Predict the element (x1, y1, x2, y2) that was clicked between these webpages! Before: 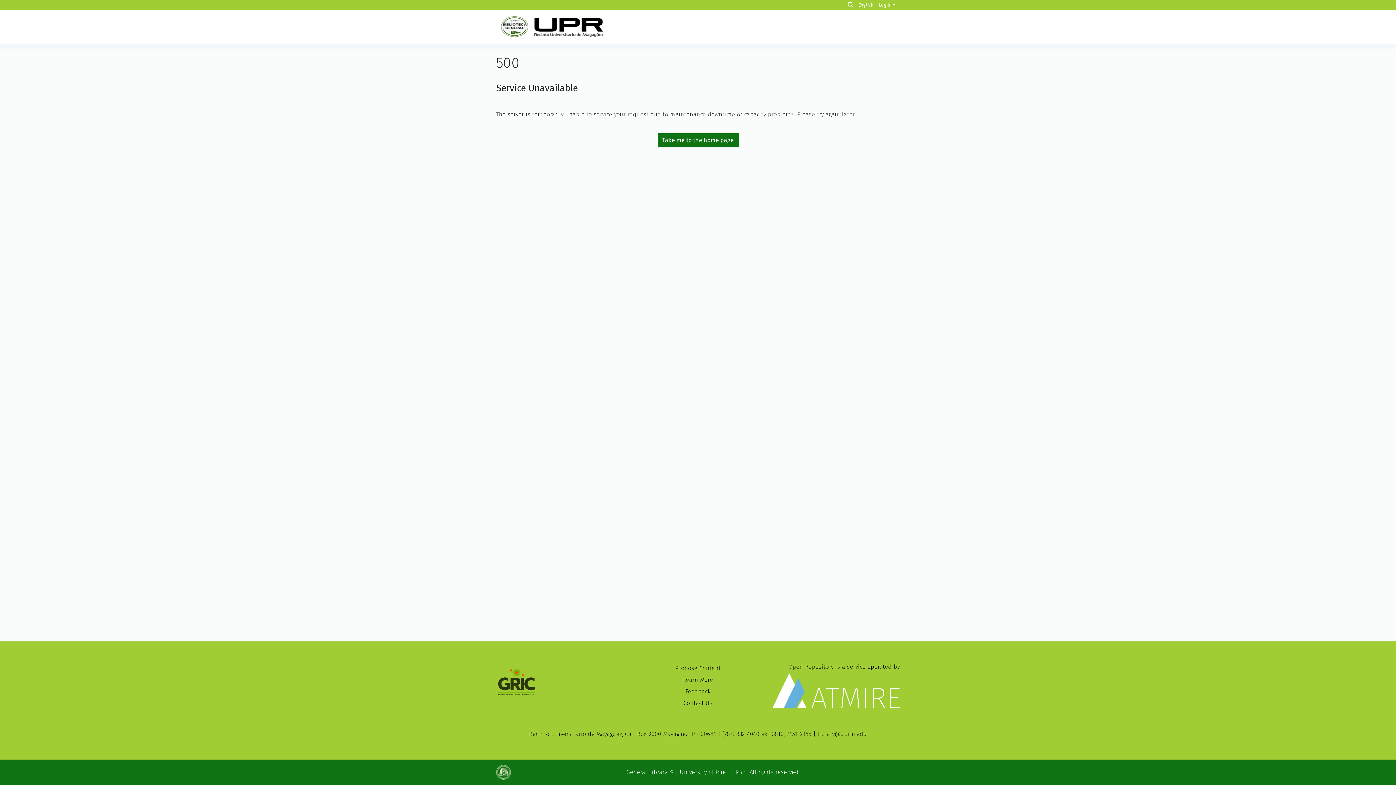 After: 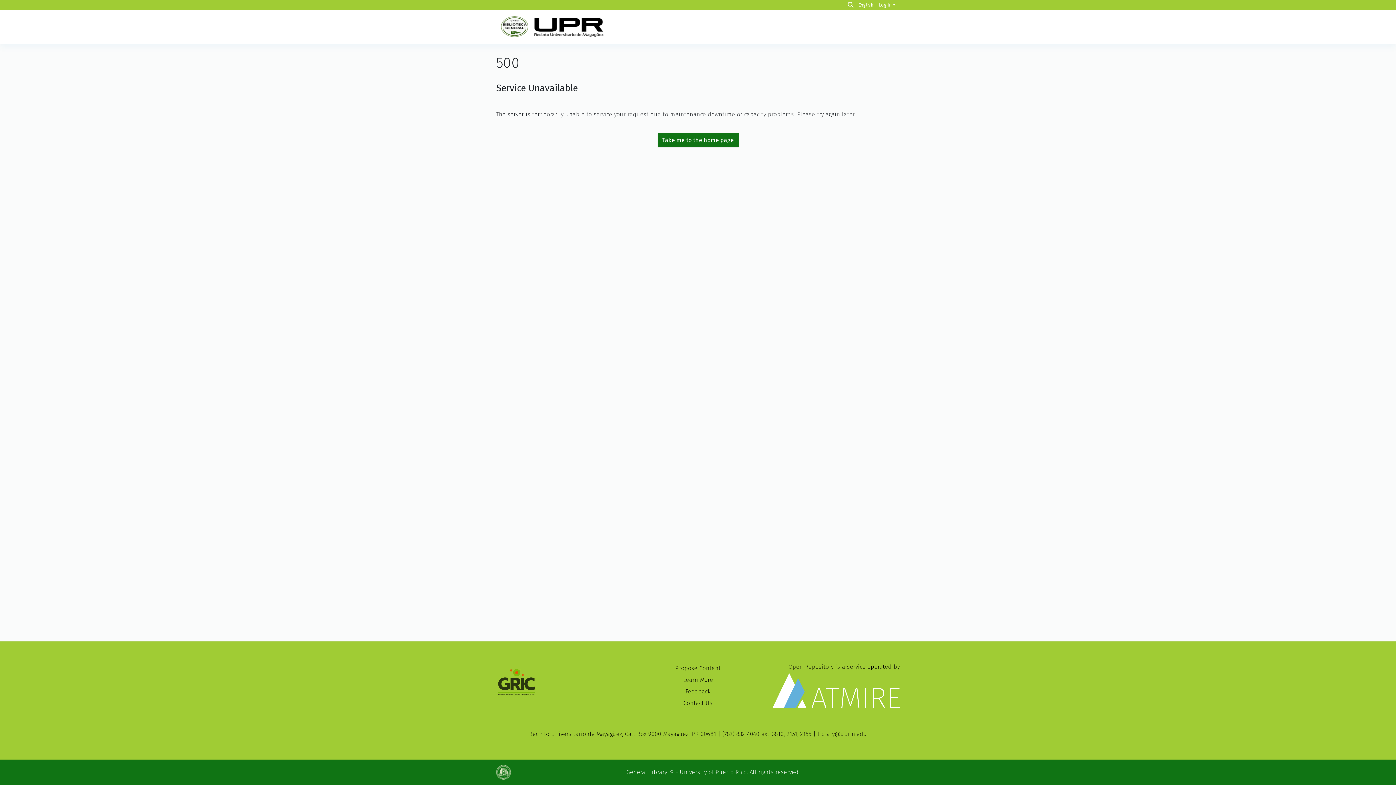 Action: label: Take me to the home page bbox: (657, 133, 738, 147)